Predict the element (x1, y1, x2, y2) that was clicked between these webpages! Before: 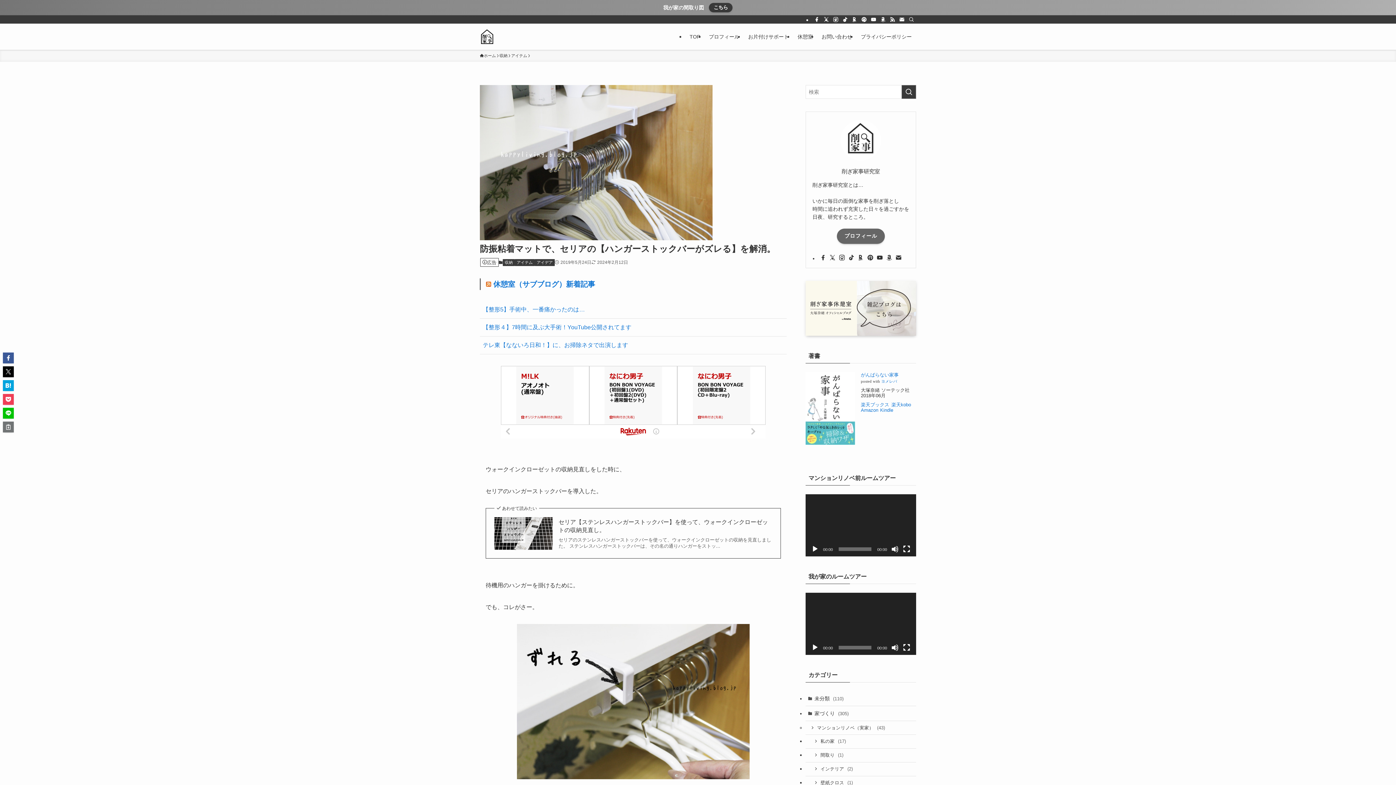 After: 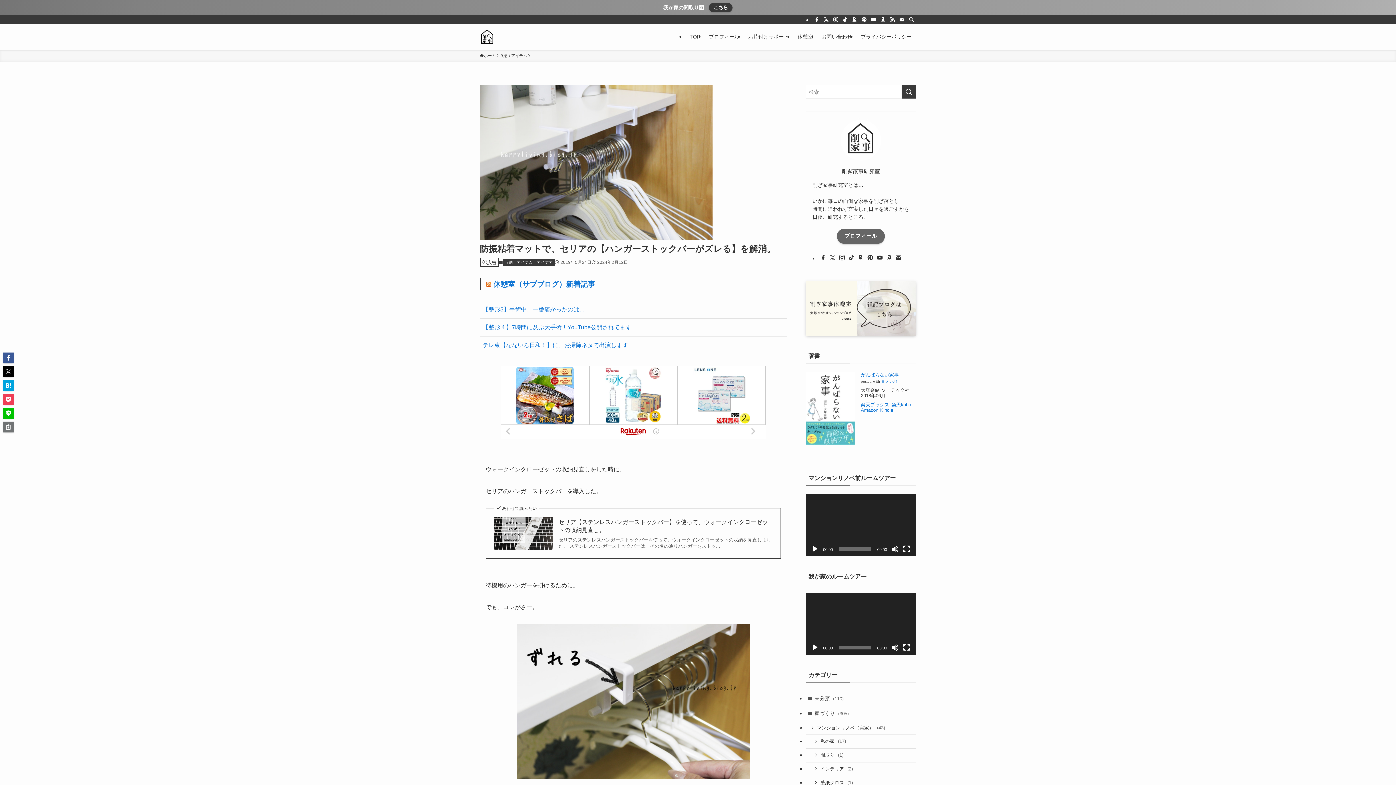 Action: label: Amazon bbox: (861, 407, 878, 413)